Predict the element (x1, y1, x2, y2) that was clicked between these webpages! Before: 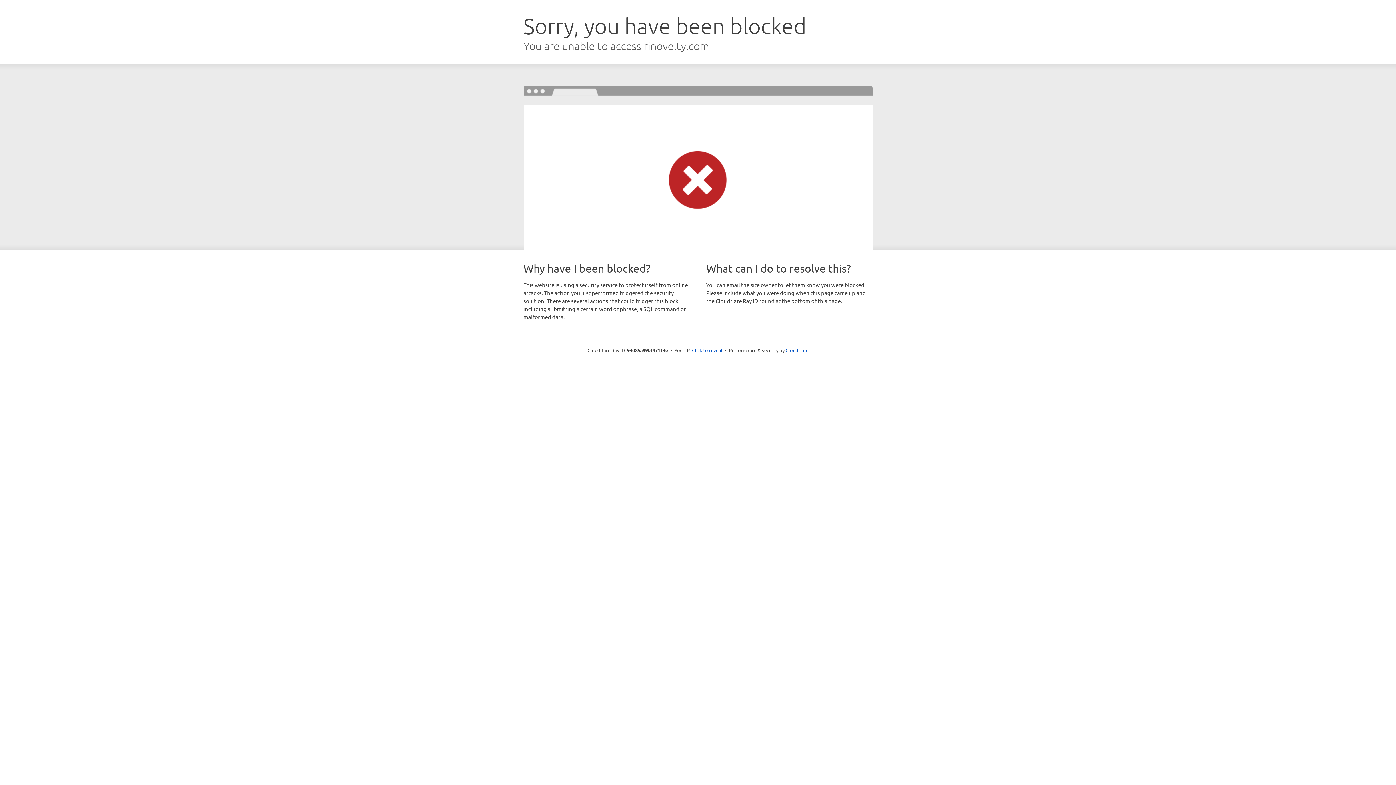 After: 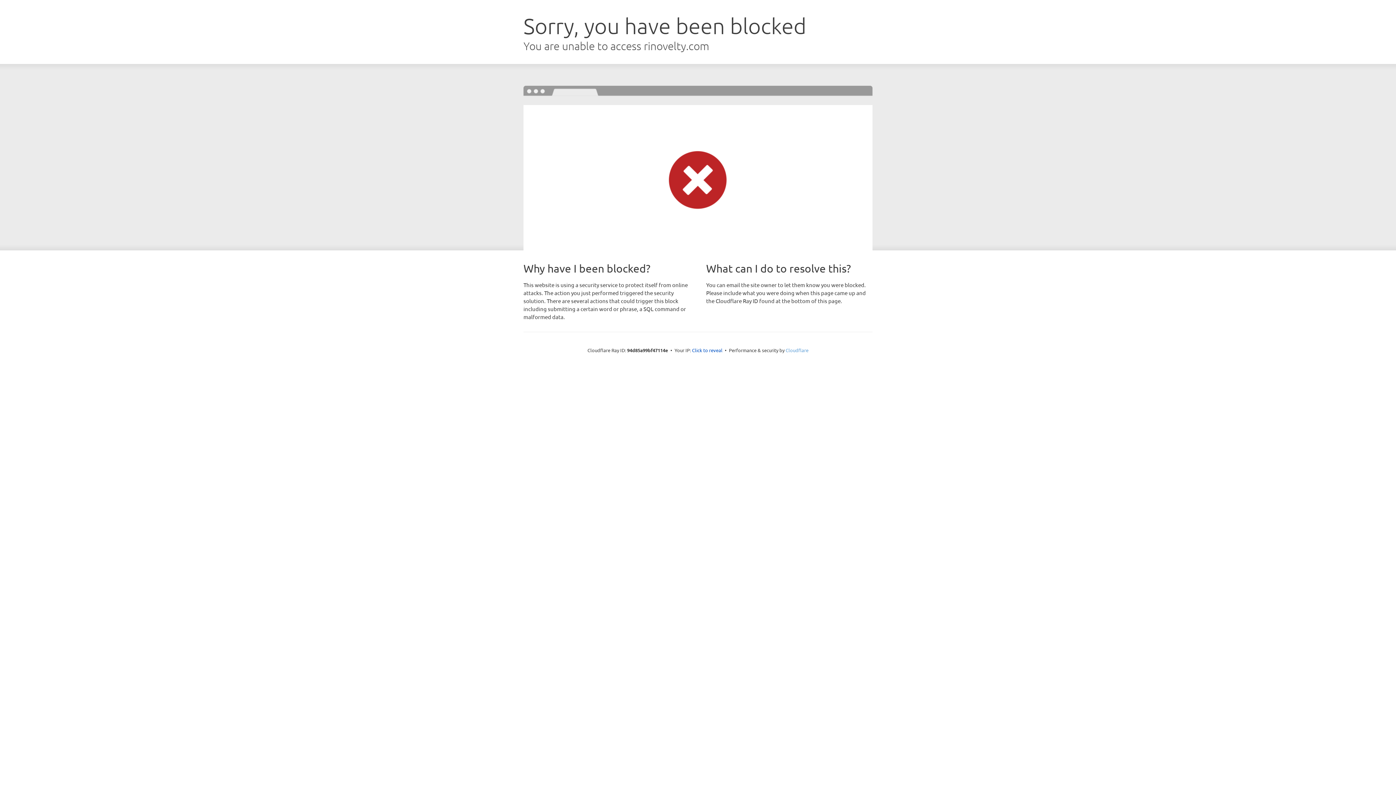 Action: label: Cloudflare bbox: (785, 347, 808, 353)